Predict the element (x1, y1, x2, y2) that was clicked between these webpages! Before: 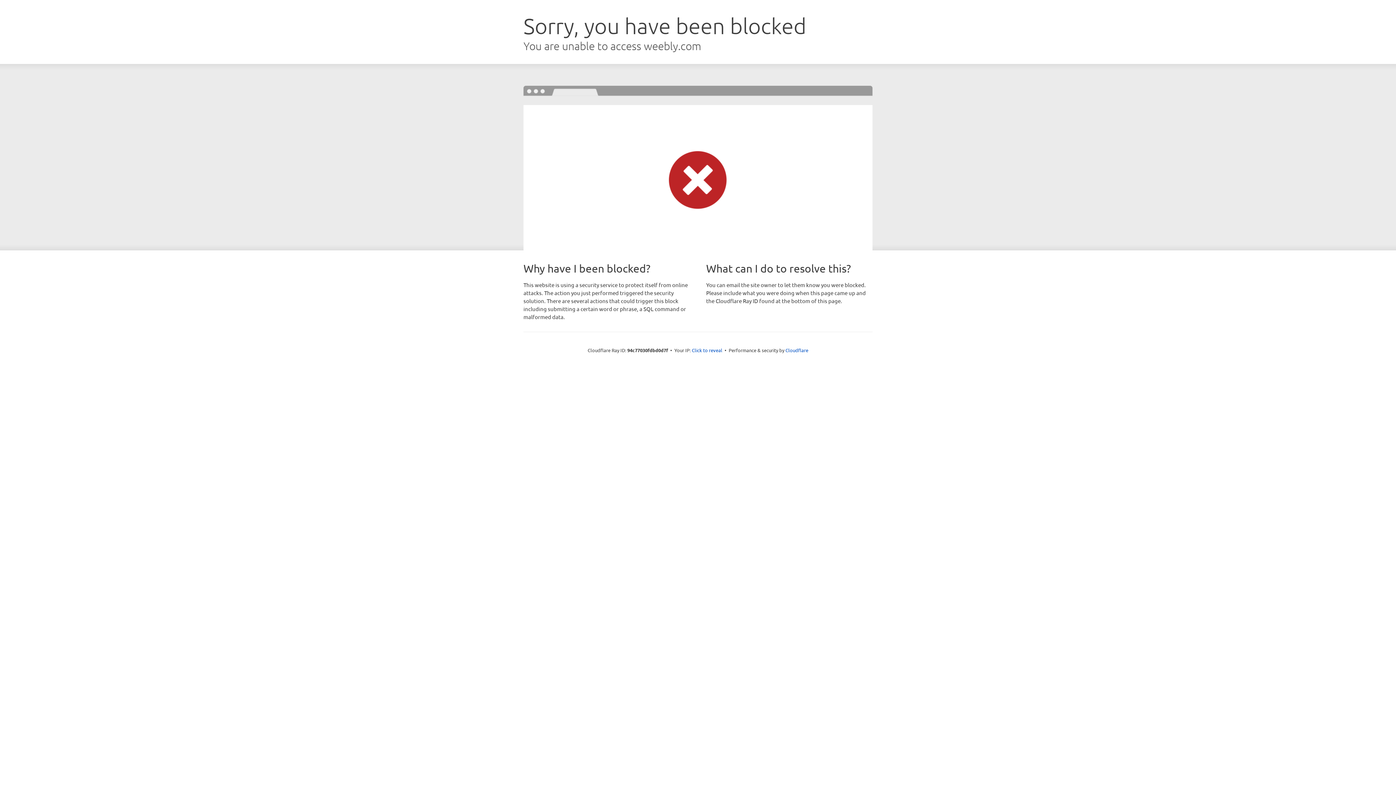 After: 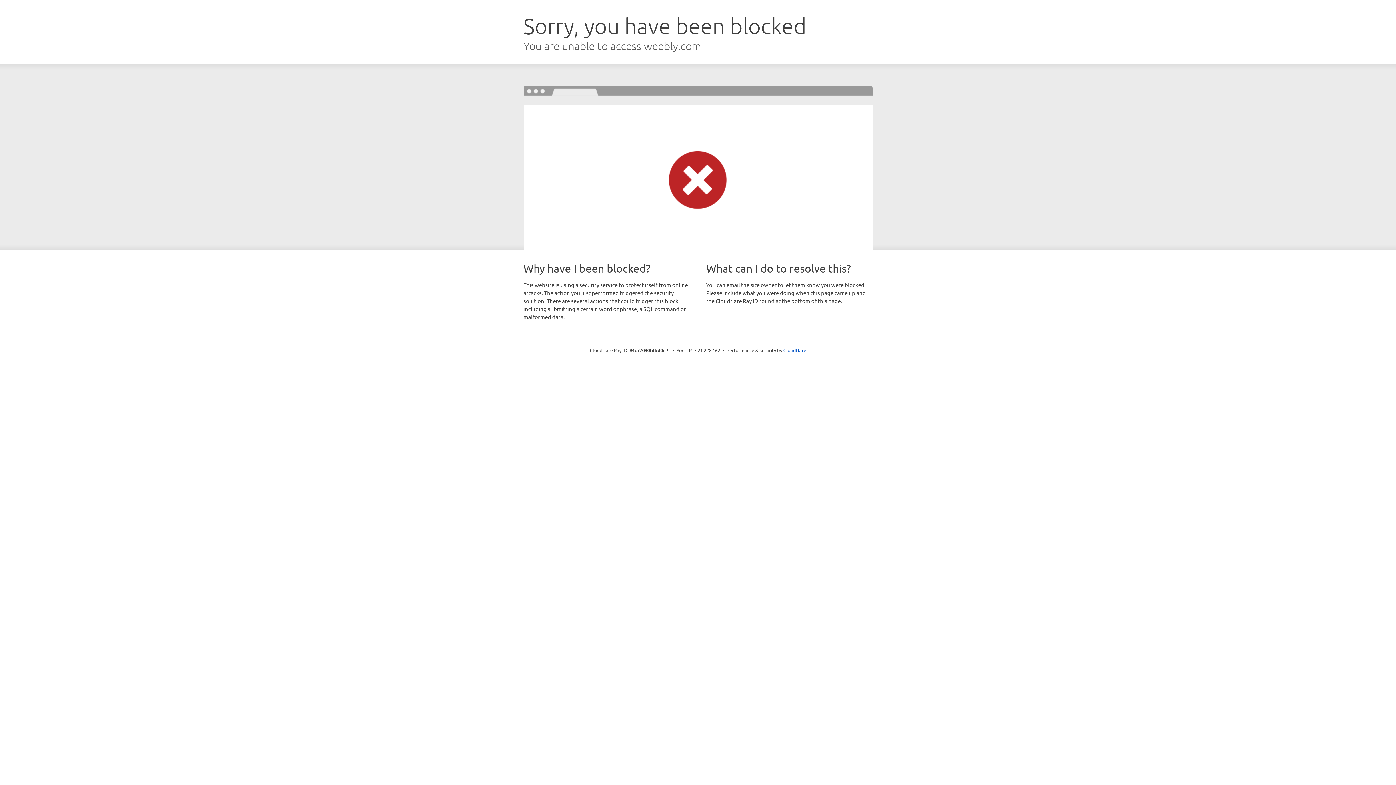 Action: label: Click to reveal bbox: (692, 346, 722, 353)